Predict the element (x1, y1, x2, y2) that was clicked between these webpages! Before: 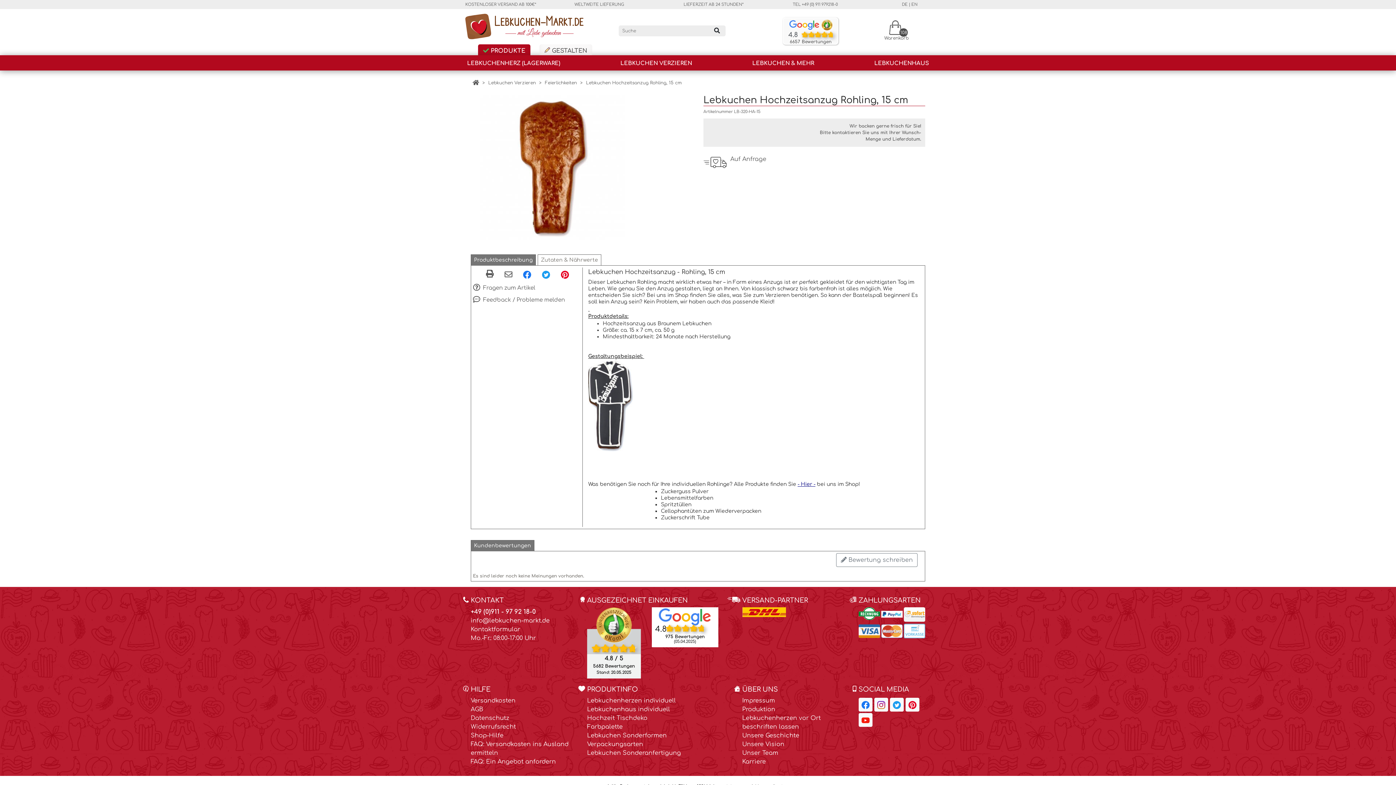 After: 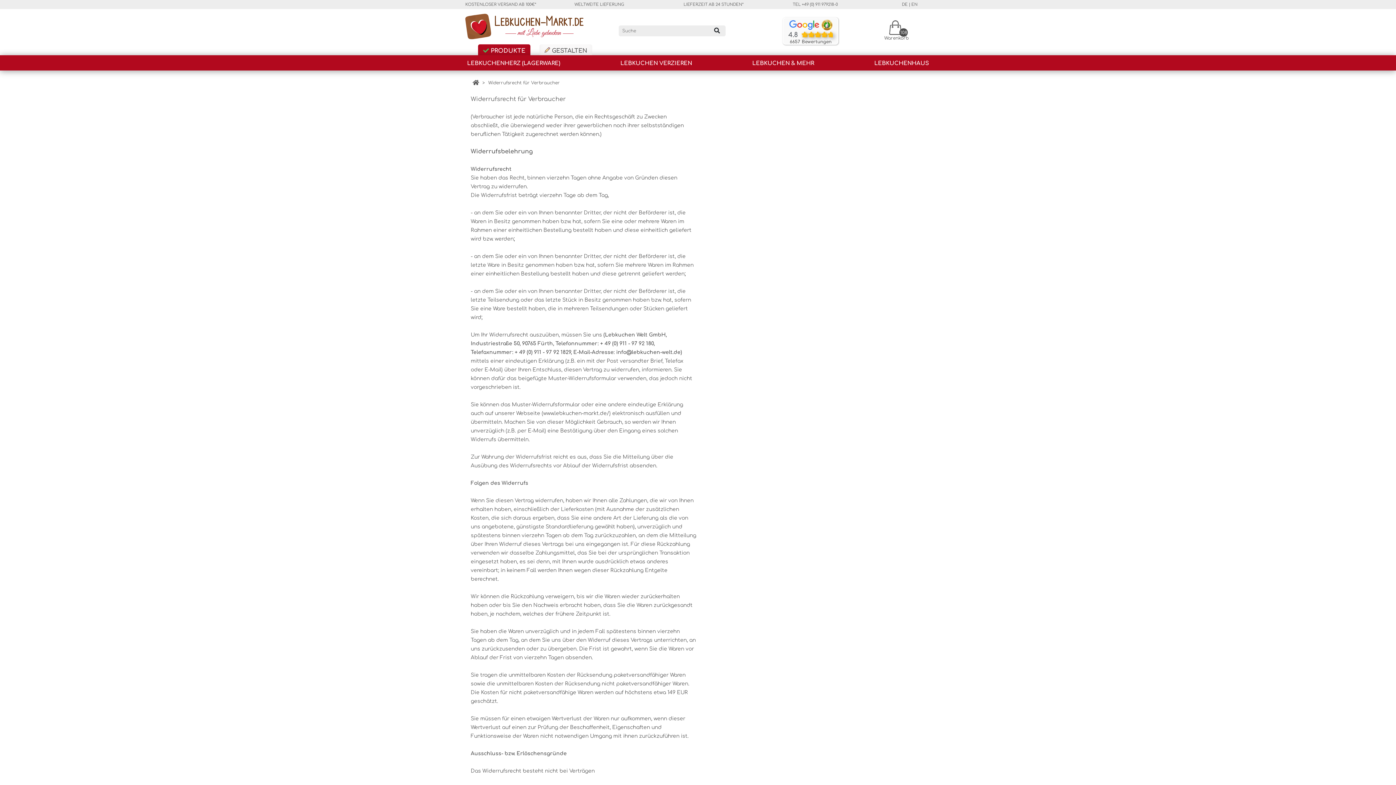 Action: bbox: (470, 724, 516, 730) label: Widerrufsrecht